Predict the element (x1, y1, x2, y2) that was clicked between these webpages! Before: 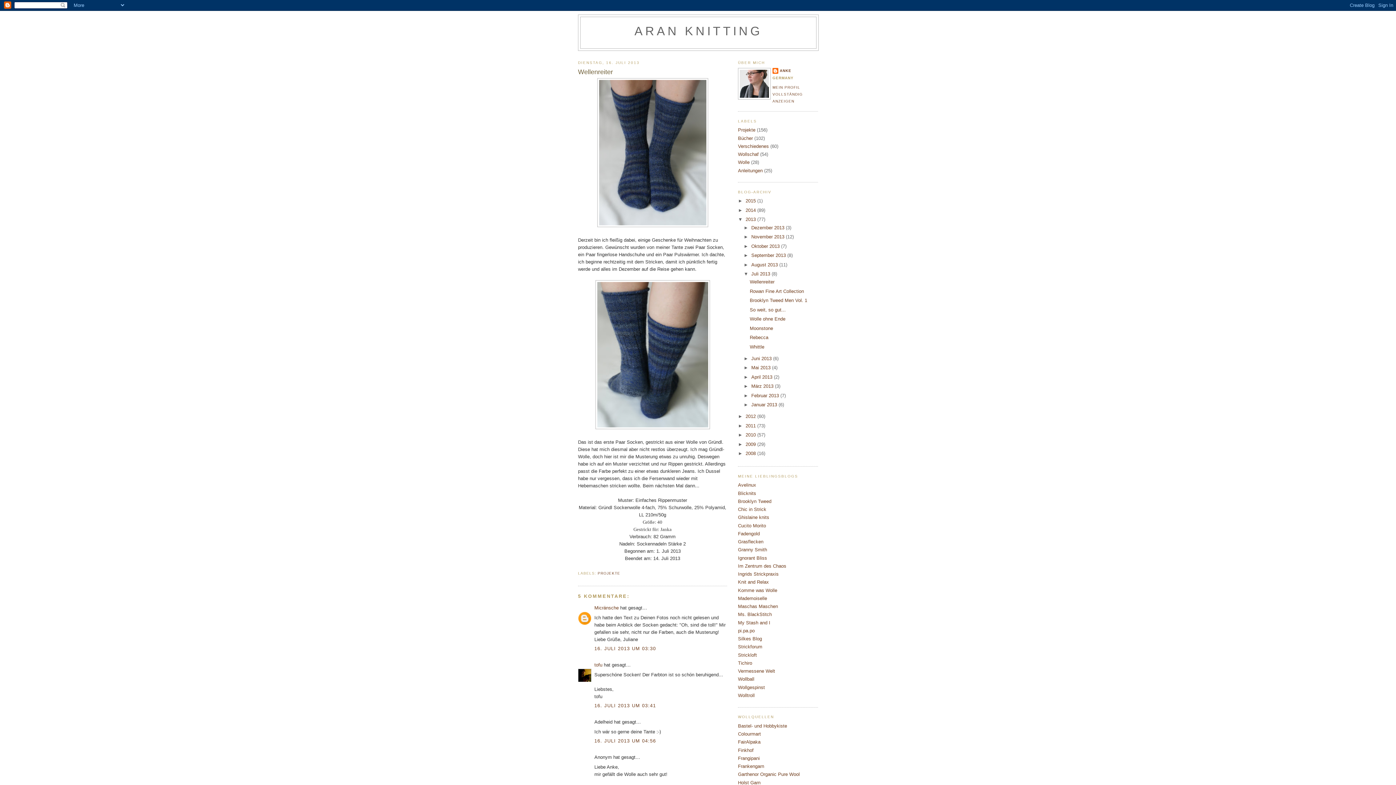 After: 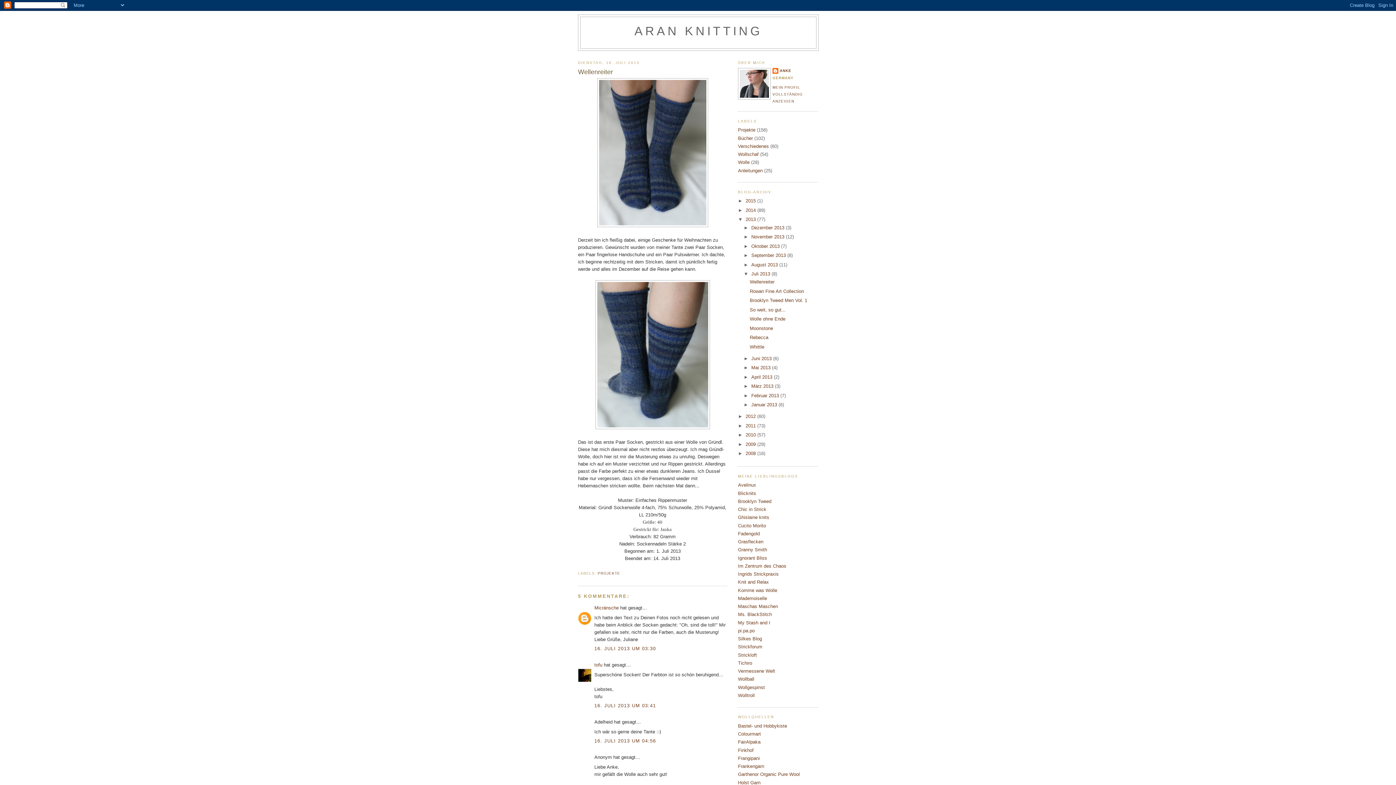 Action: bbox: (749, 279, 774, 284) label: Wellenreiter